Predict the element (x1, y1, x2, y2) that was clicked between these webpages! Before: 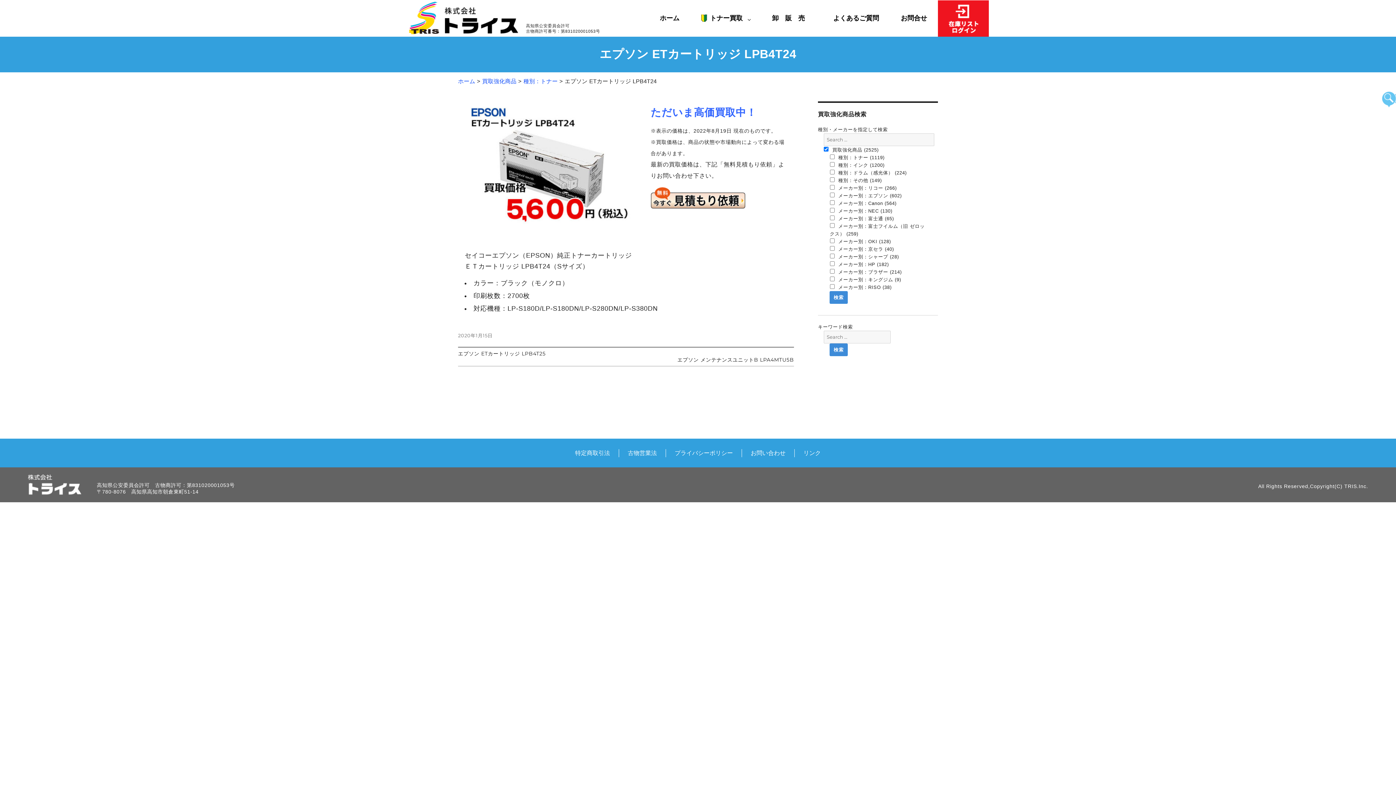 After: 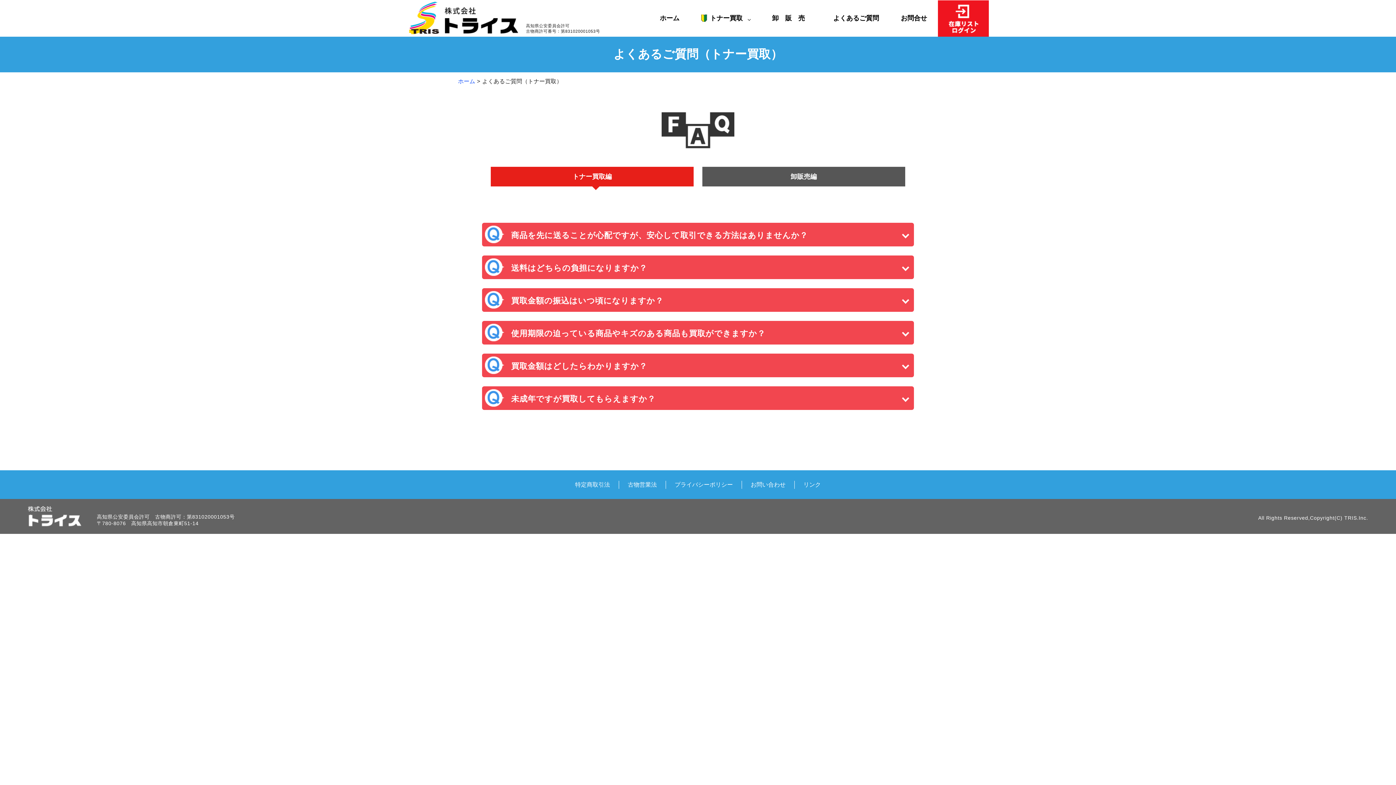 Action: label: よくあるご質問 bbox: (822, 0, 890, 36)